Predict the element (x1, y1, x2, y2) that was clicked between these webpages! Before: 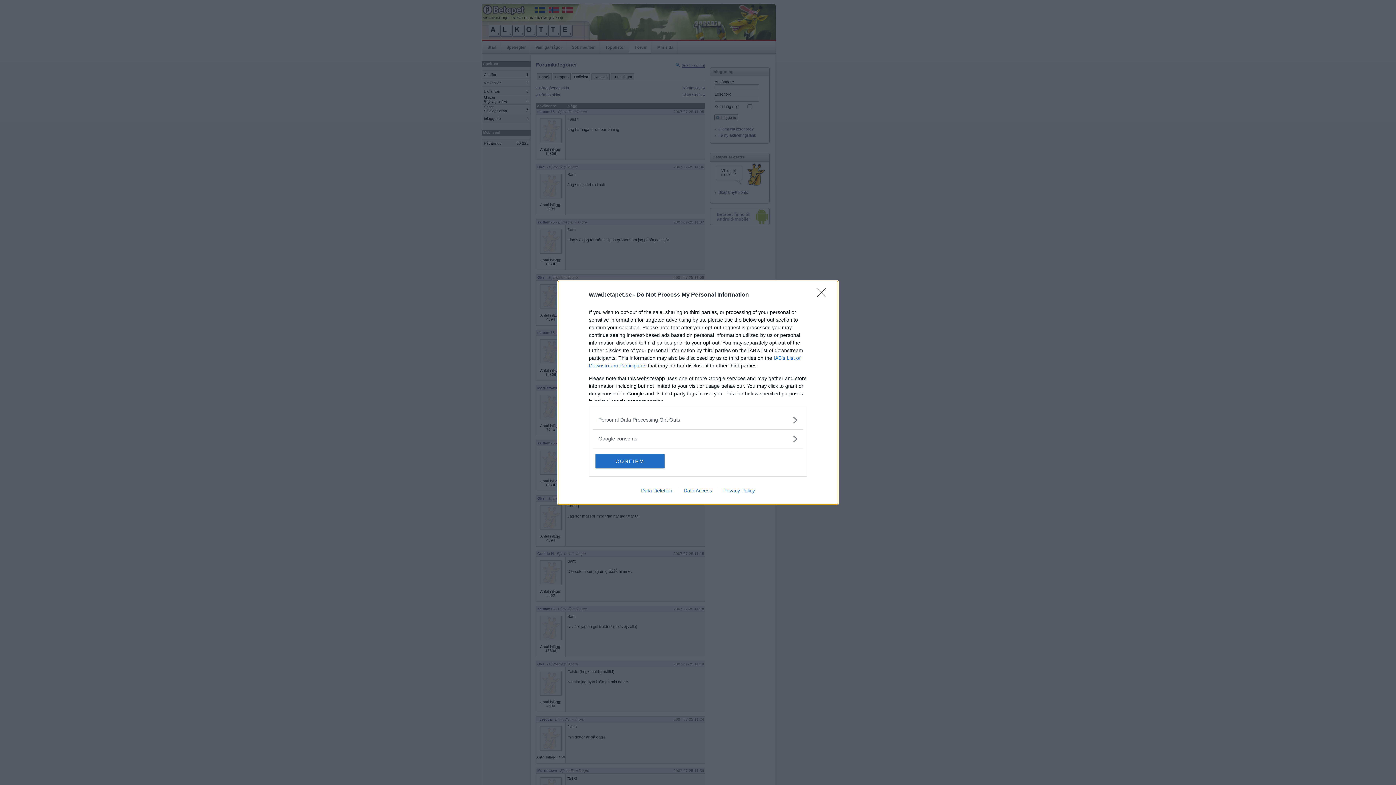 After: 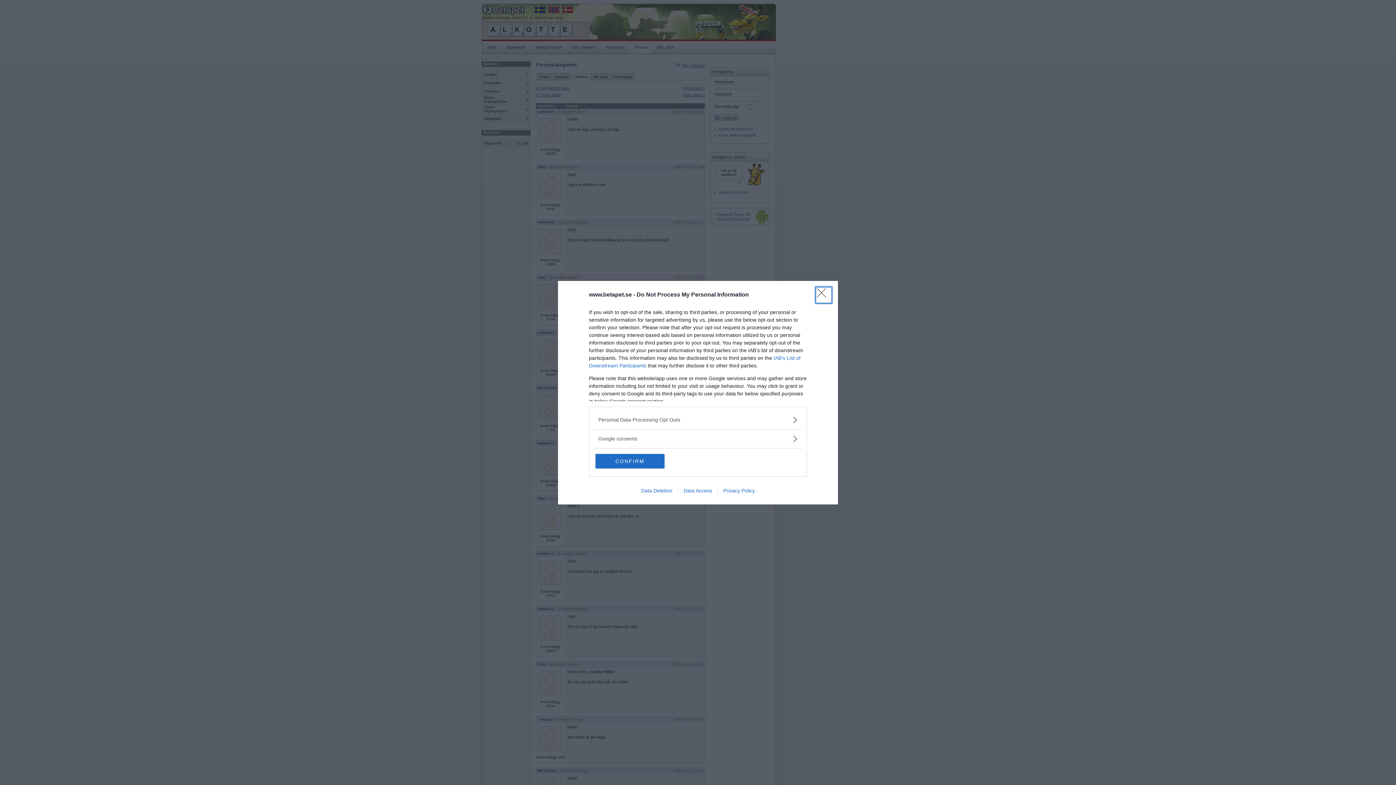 Action: bbox: (817, 288, 830, 302) label: Close